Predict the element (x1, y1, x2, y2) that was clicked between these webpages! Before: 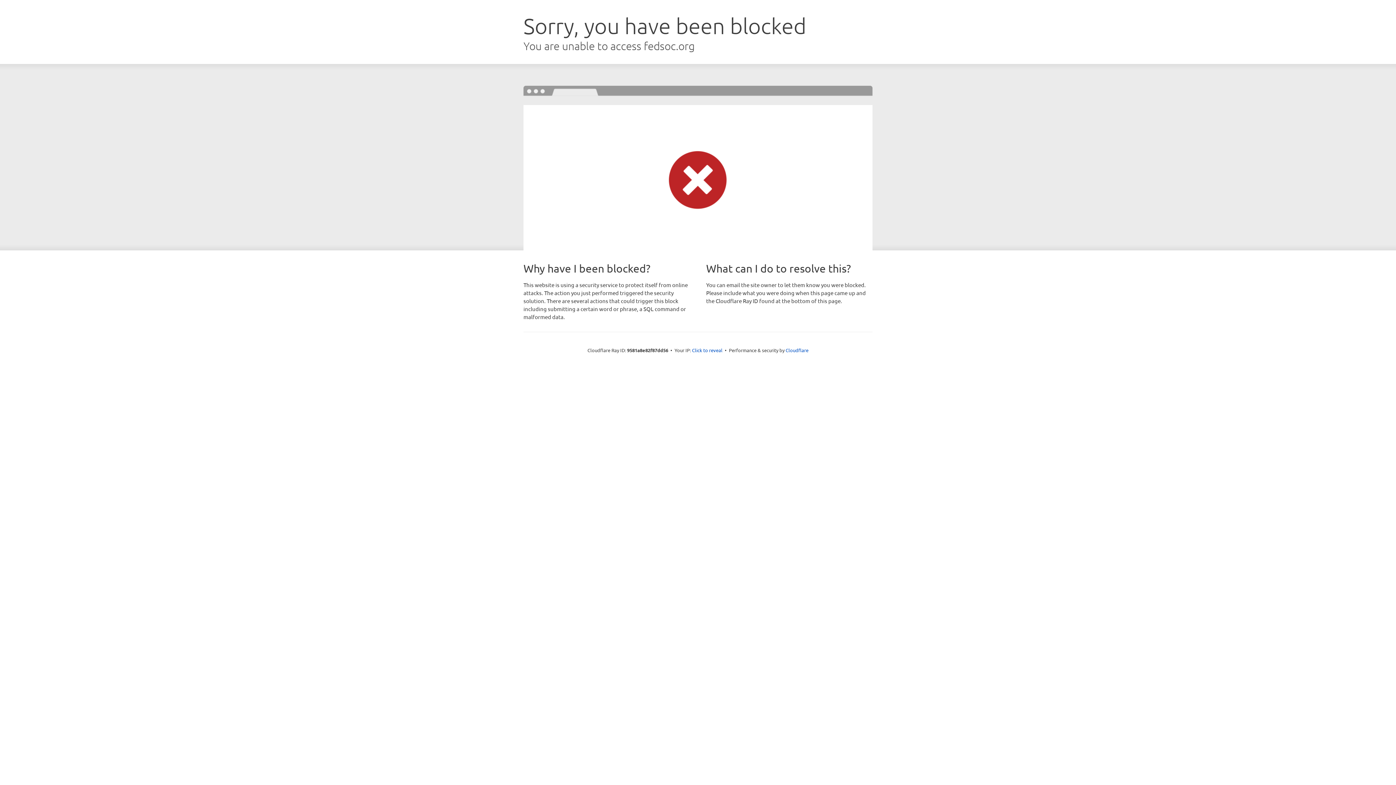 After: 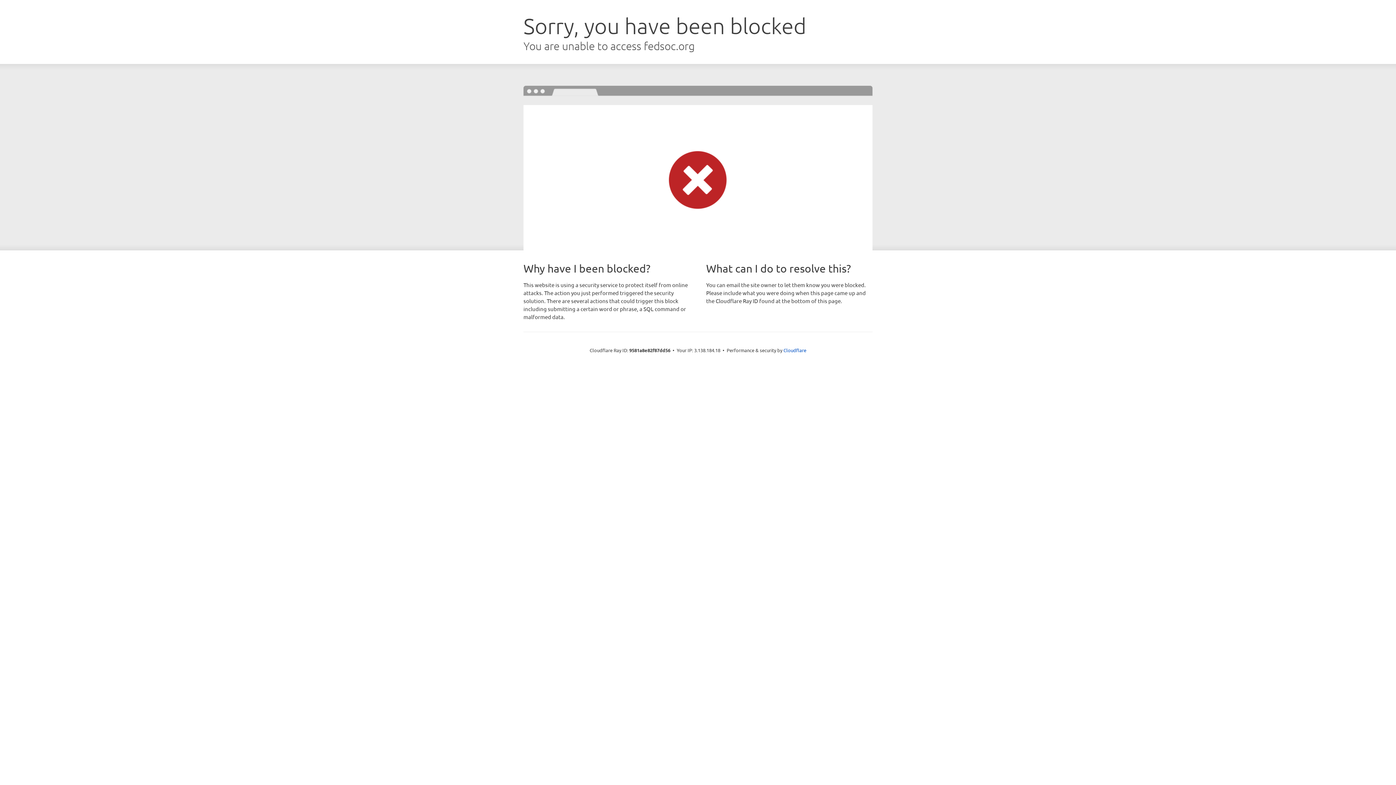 Action: label: Click to reveal bbox: (692, 346, 722, 353)